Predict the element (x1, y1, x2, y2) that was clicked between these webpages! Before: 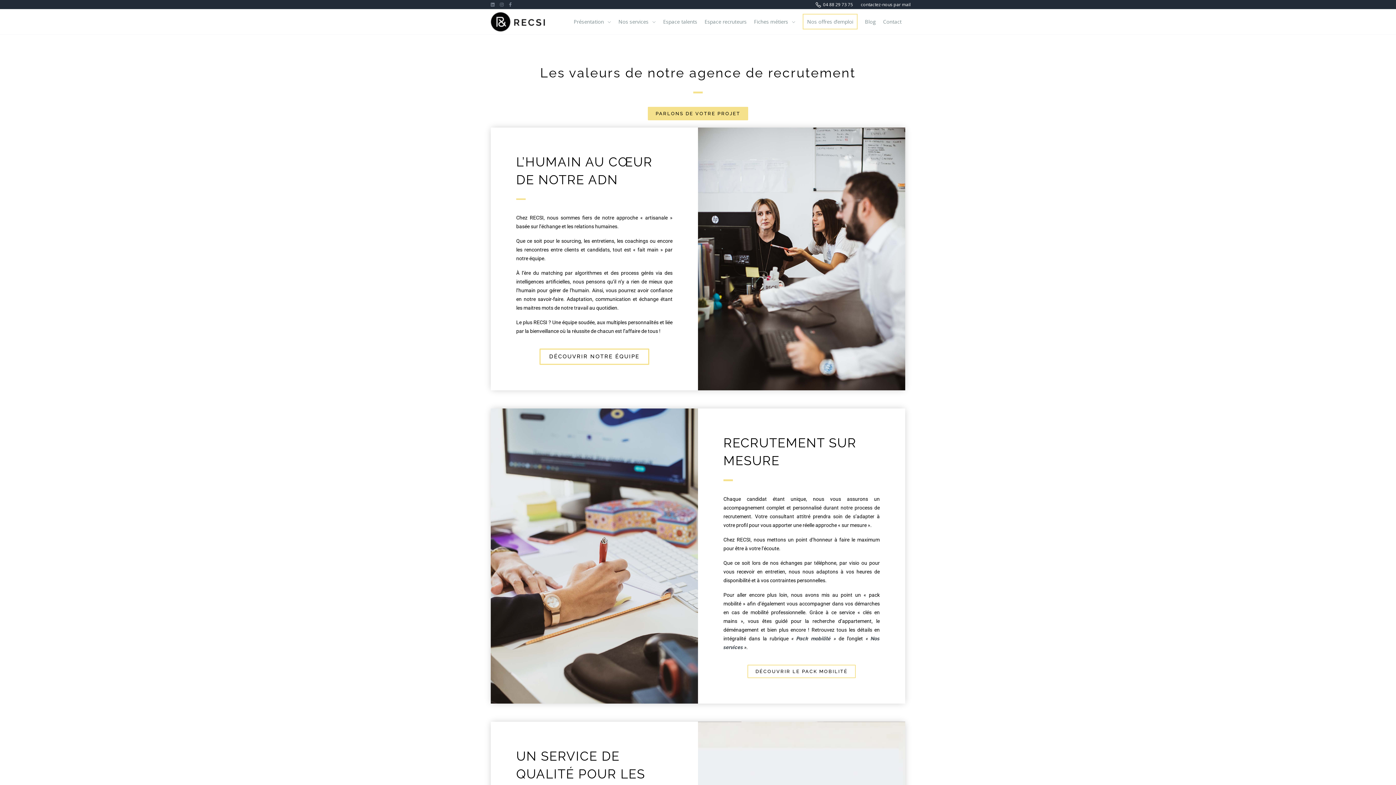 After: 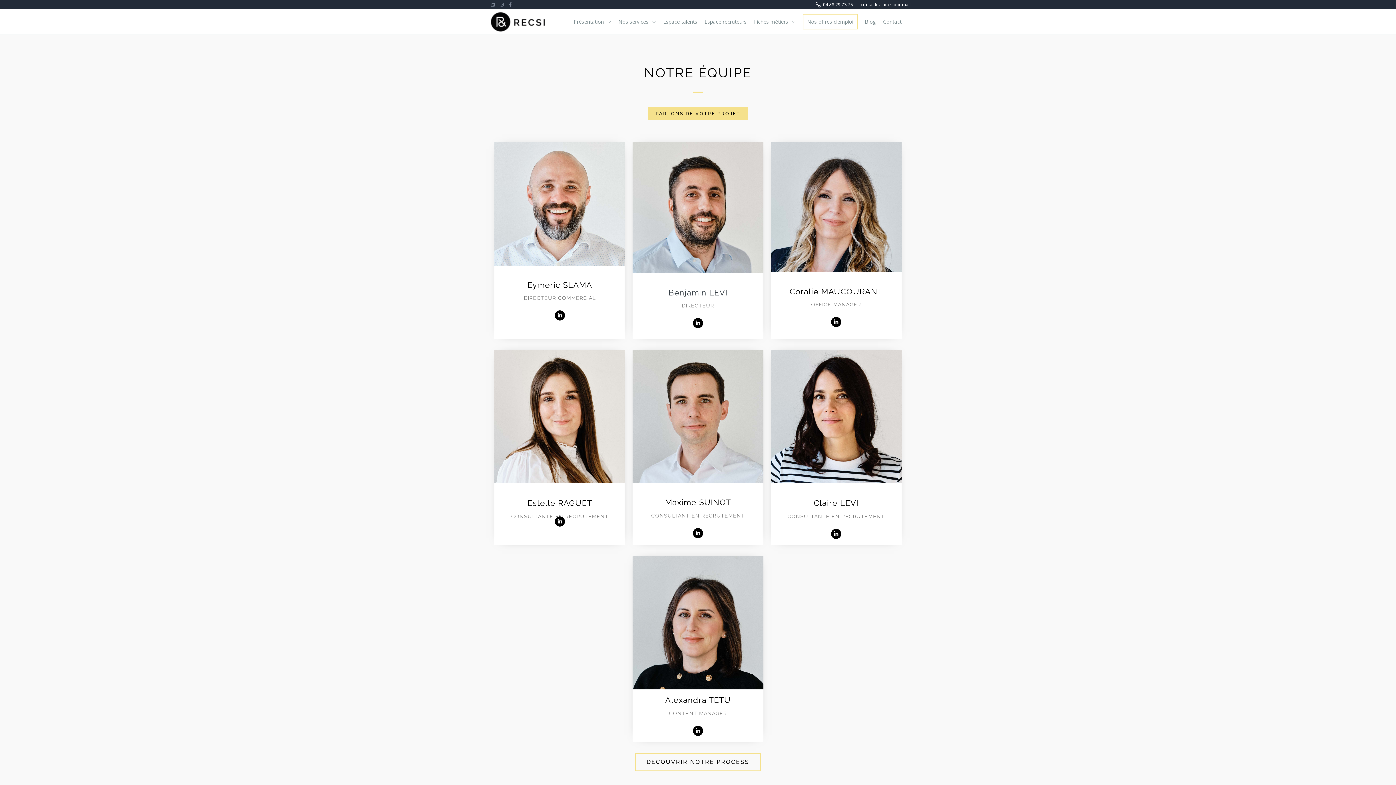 Action: bbox: (539, 348, 649, 365) label: DÉCOUVRIR NOTRE ÉQUIPE